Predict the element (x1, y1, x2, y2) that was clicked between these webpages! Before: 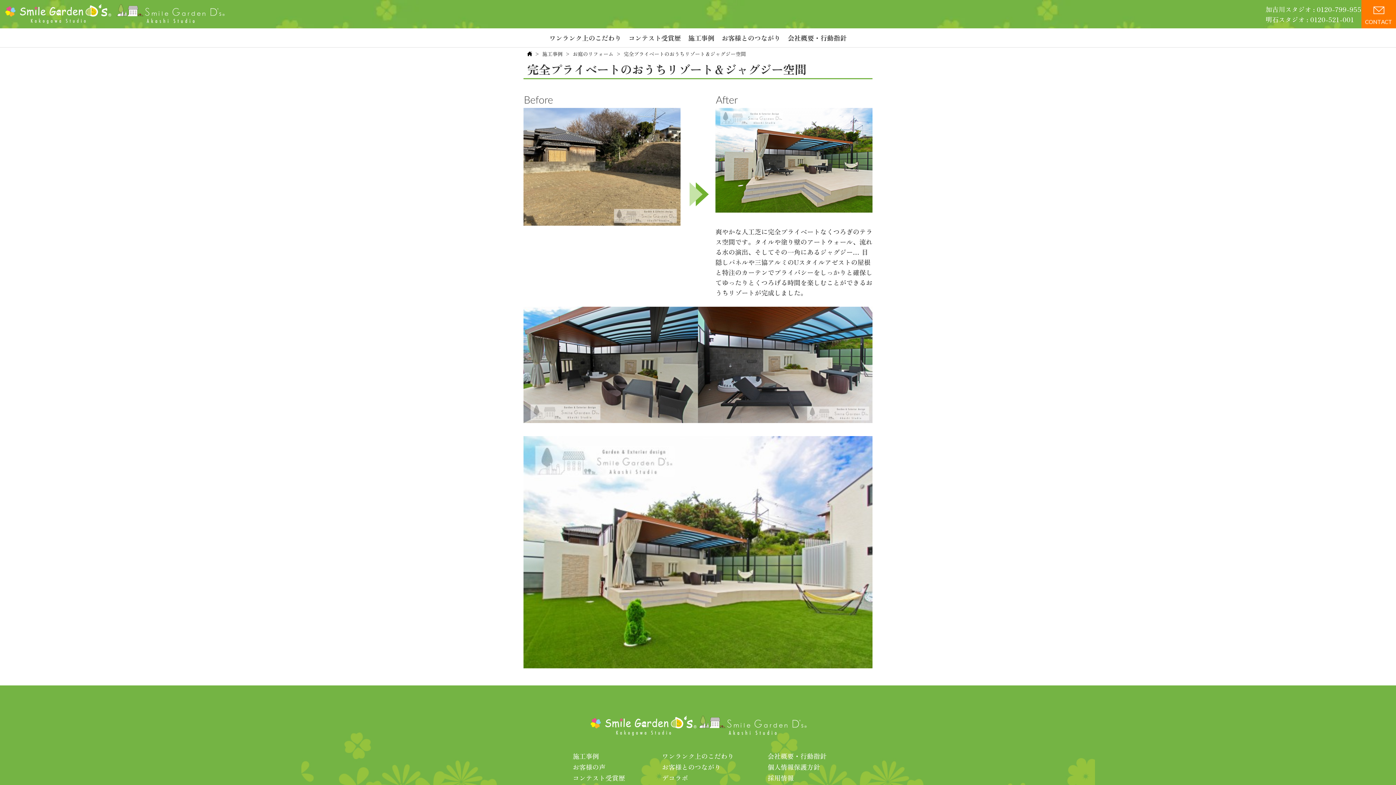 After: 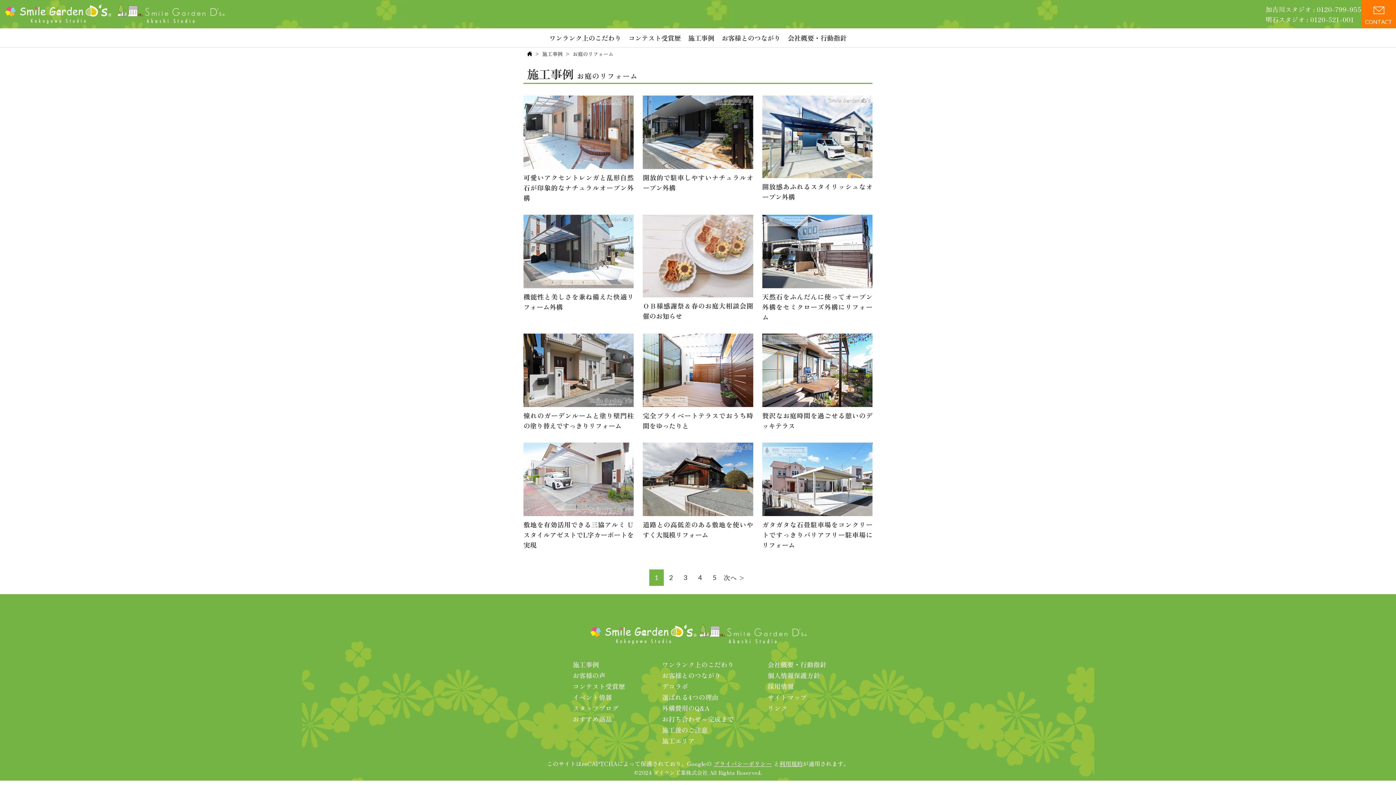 Action: bbox: (572, 49, 613, 57) label: お庭のリフォーム